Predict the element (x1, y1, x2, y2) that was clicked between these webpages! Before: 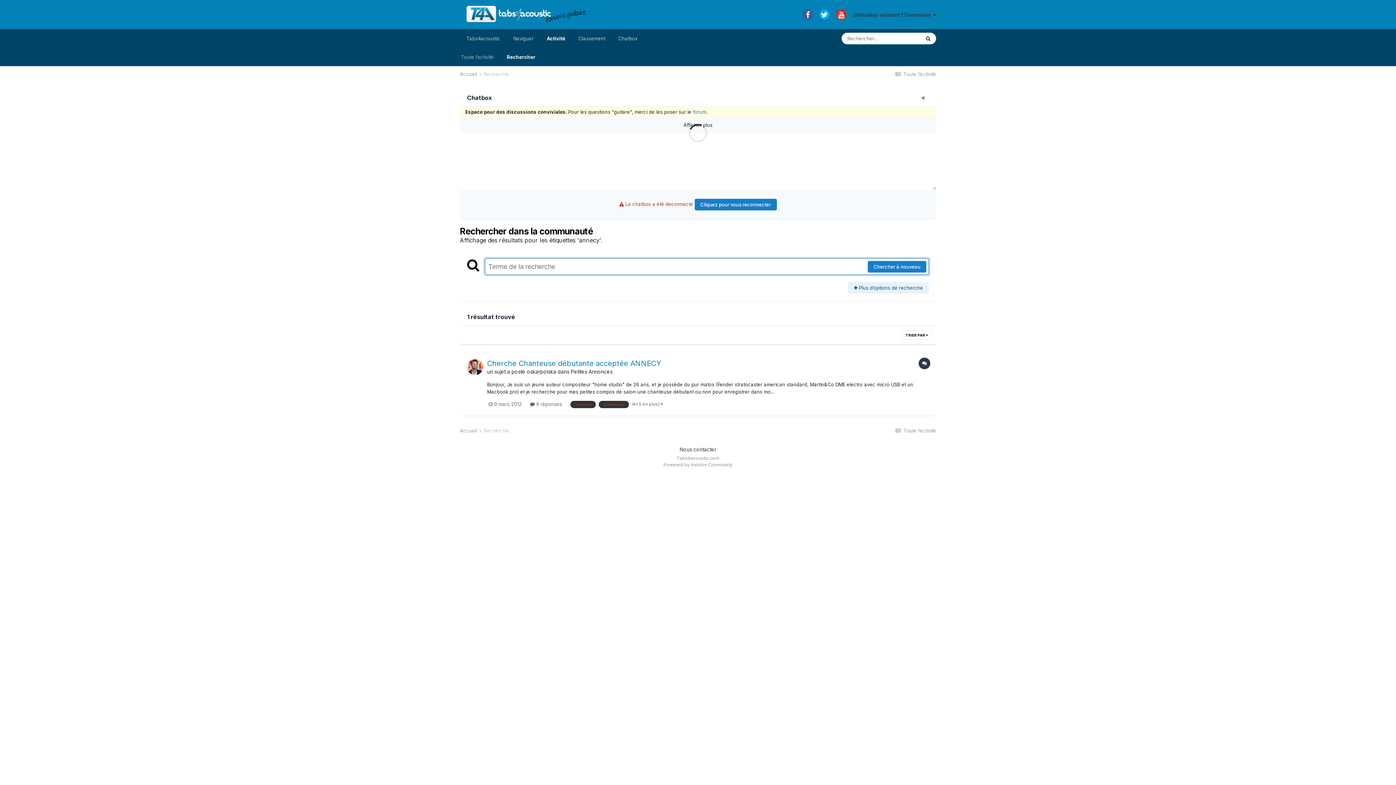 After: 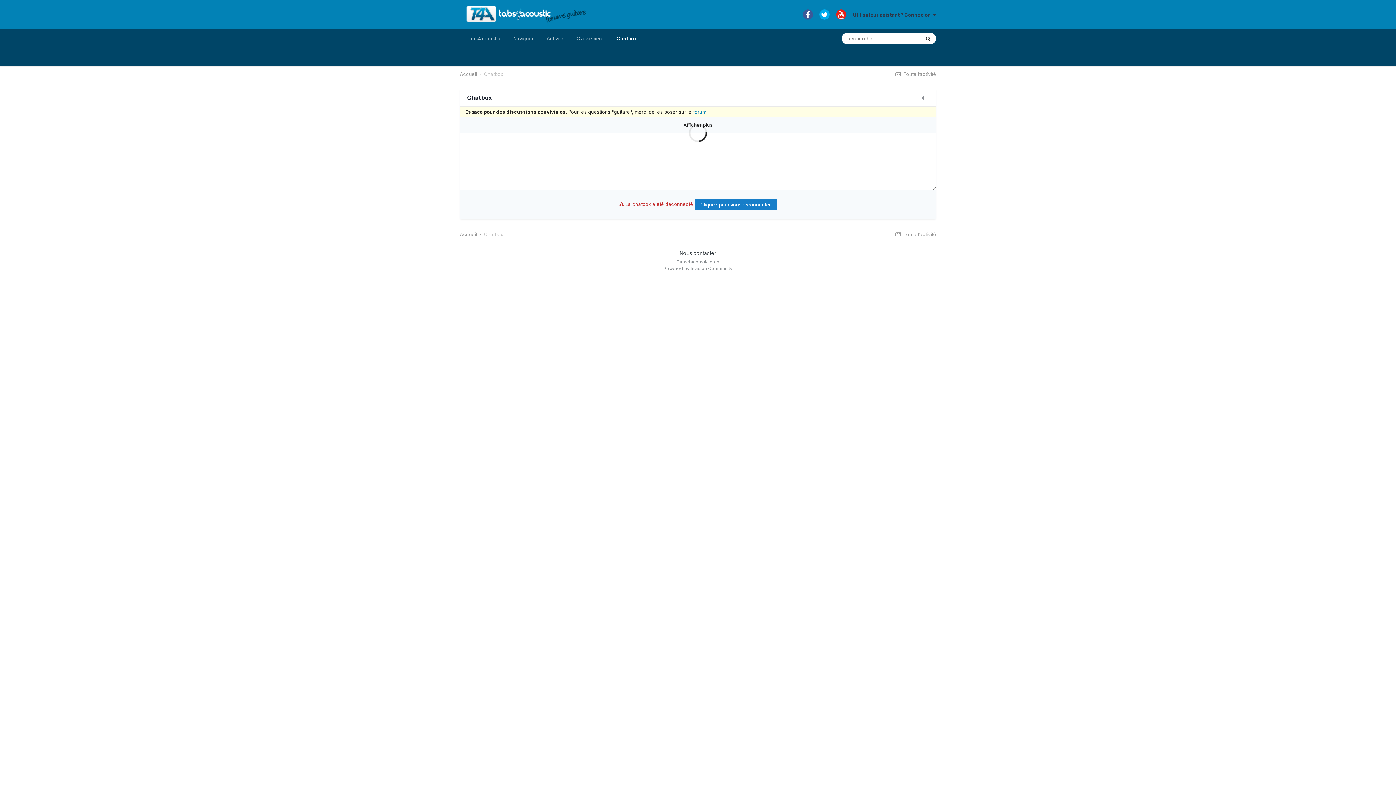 Action: bbox: (612, 29, 644, 48) label: Chatbox